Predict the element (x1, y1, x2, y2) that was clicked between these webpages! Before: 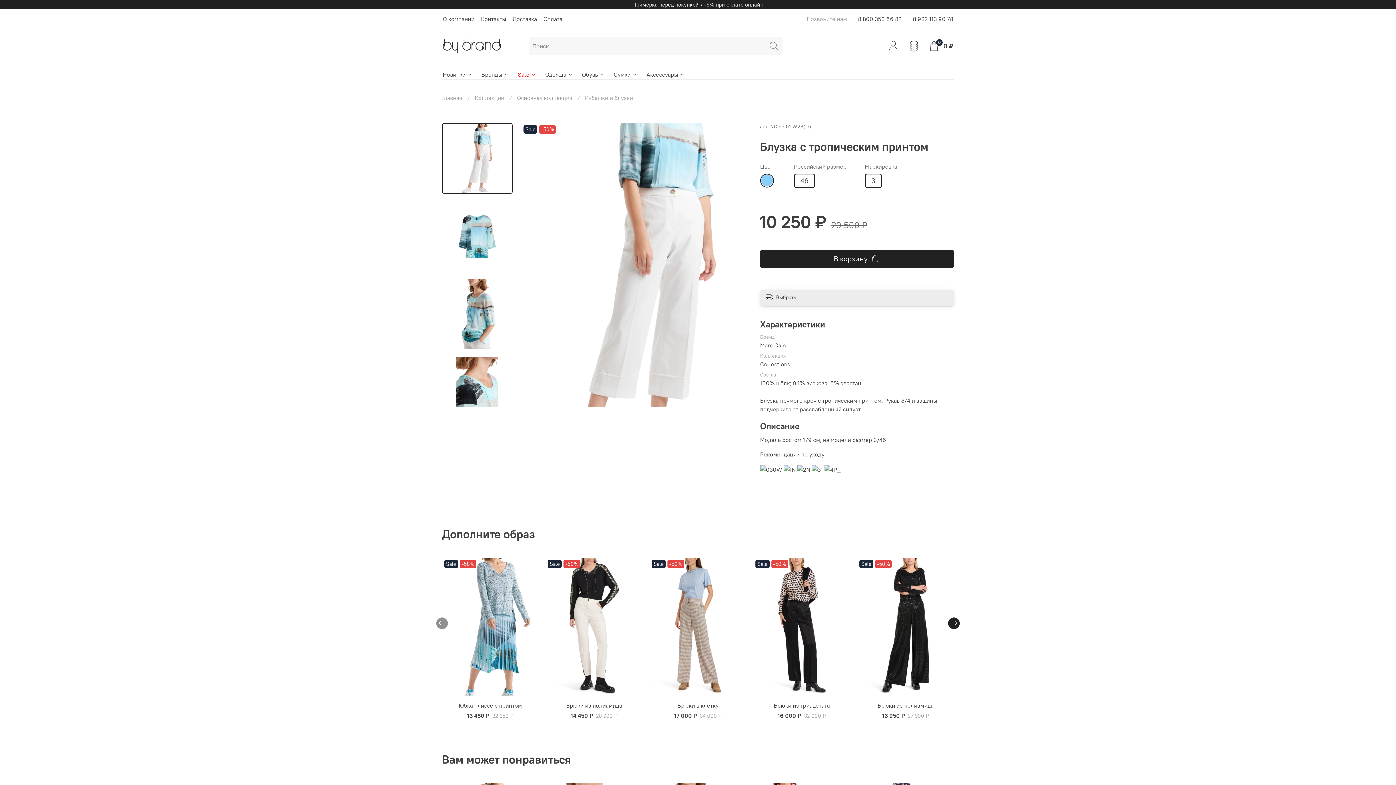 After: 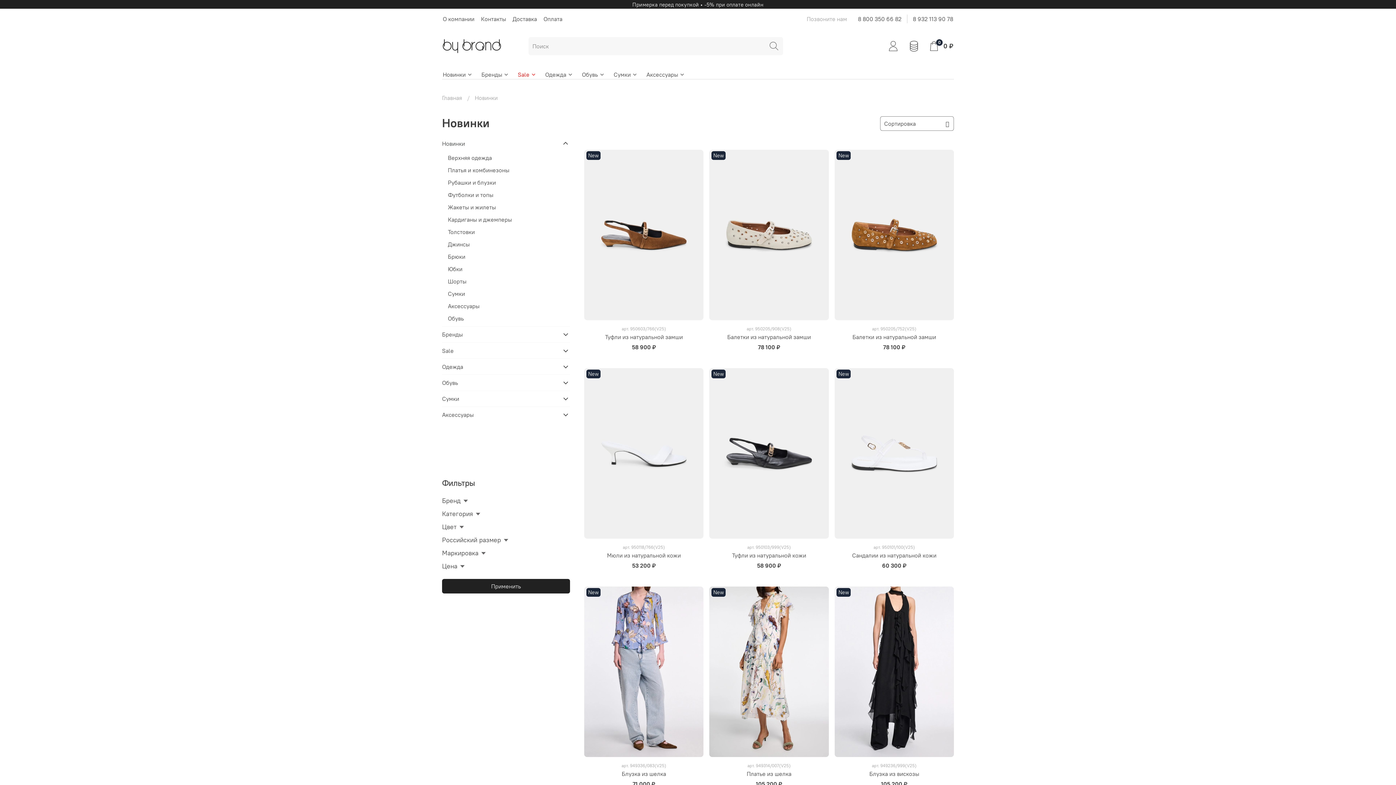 Action: label: Новинки bbox: (442, 70, 472, 78)